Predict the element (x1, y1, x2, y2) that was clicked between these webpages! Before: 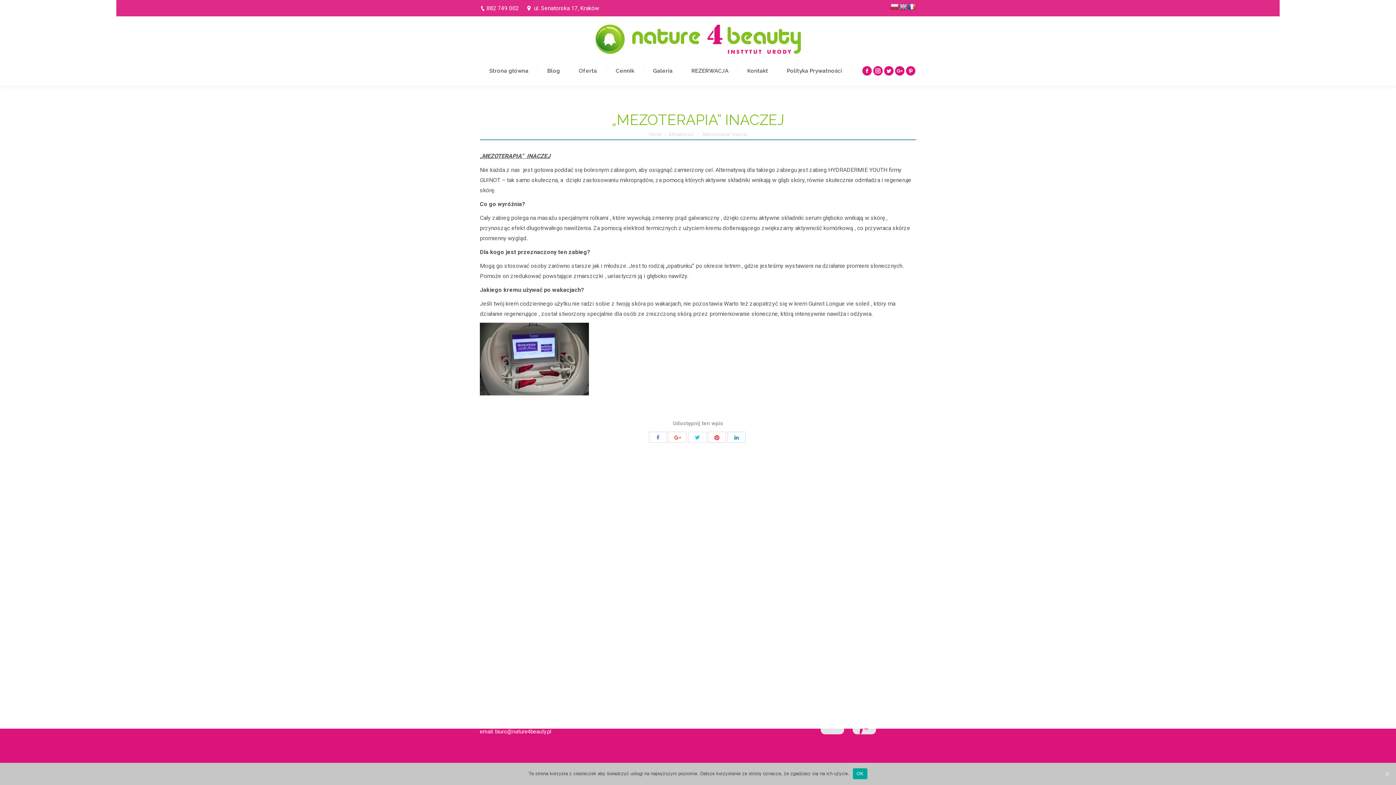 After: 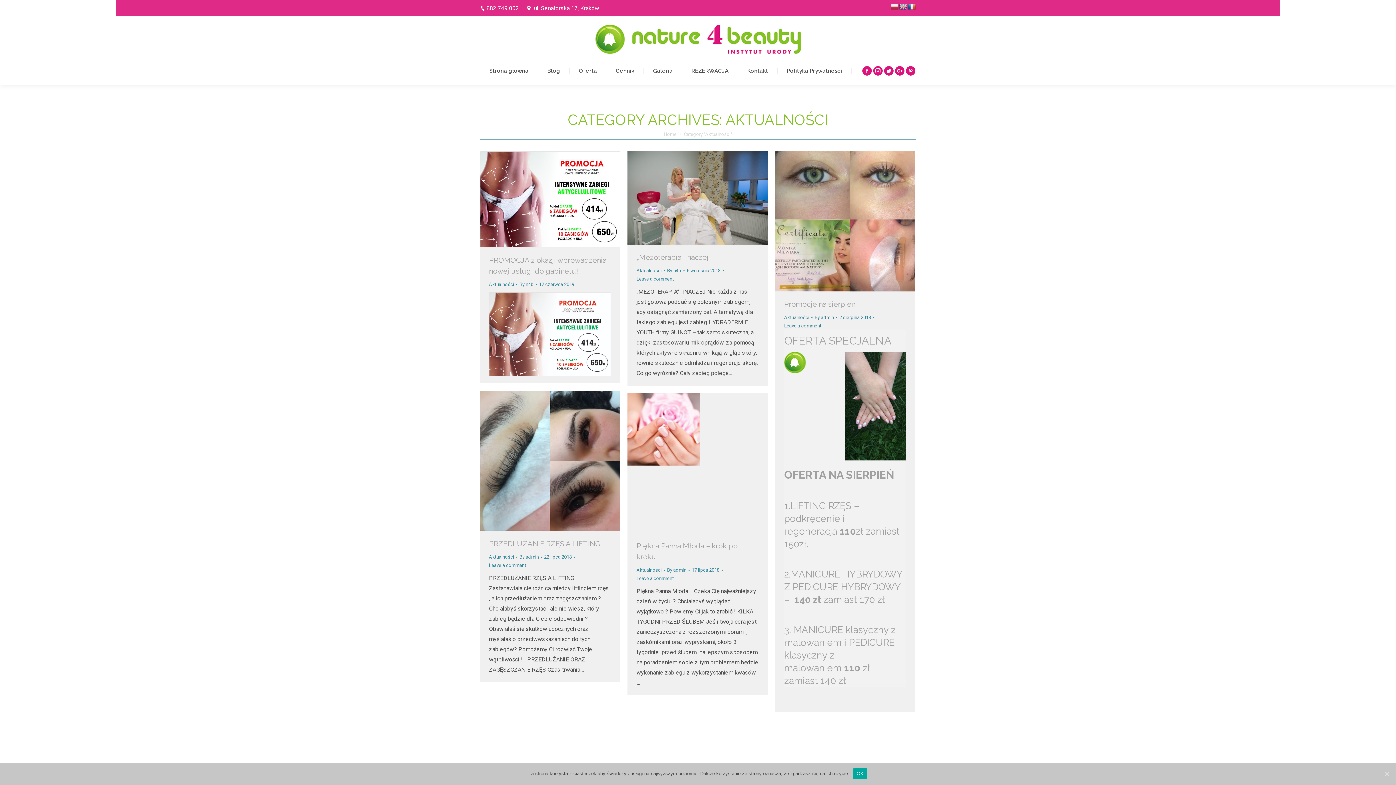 Action: bbox: (668, 131, 694, 137) label: Aktualności